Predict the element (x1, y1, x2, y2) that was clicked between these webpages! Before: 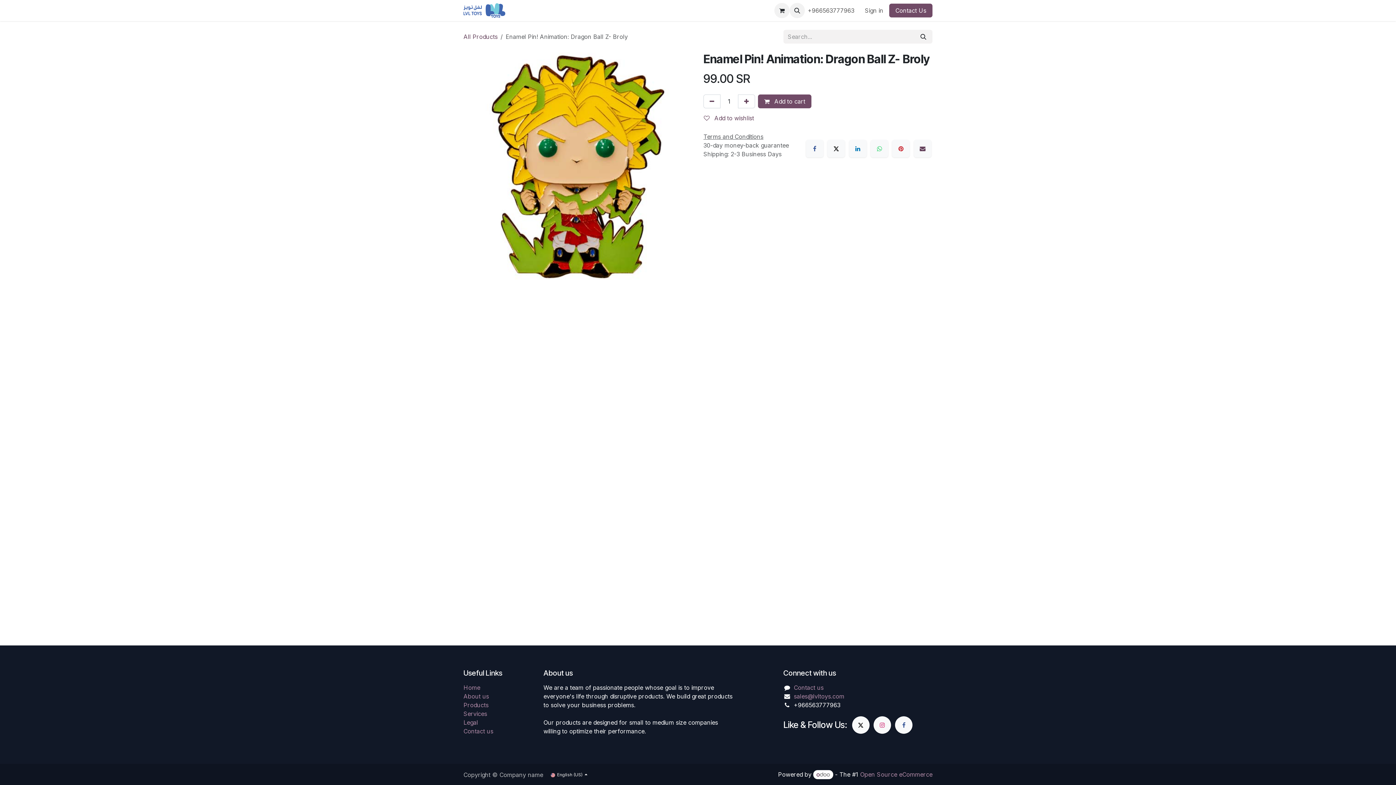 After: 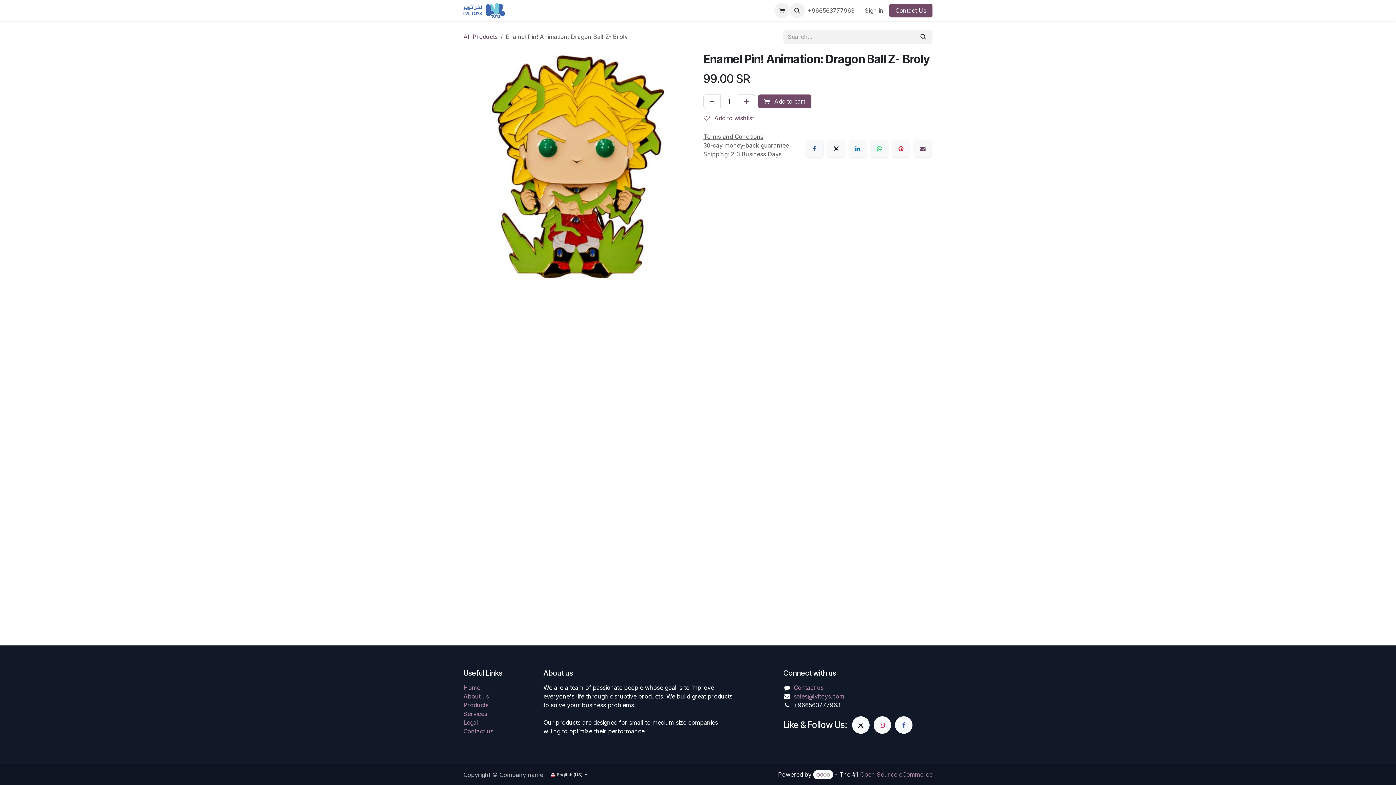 Action: bbox: (852, 716, 869, 734) label: X